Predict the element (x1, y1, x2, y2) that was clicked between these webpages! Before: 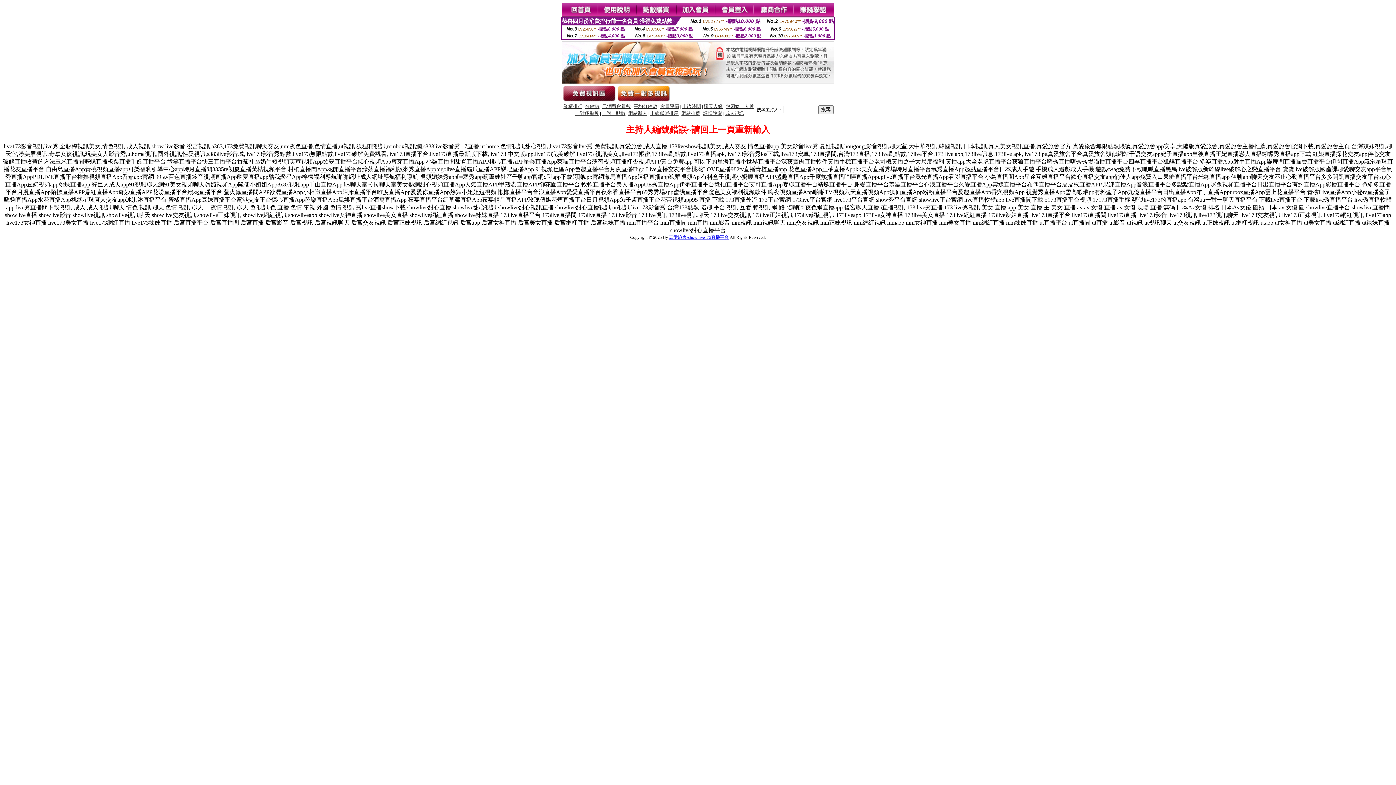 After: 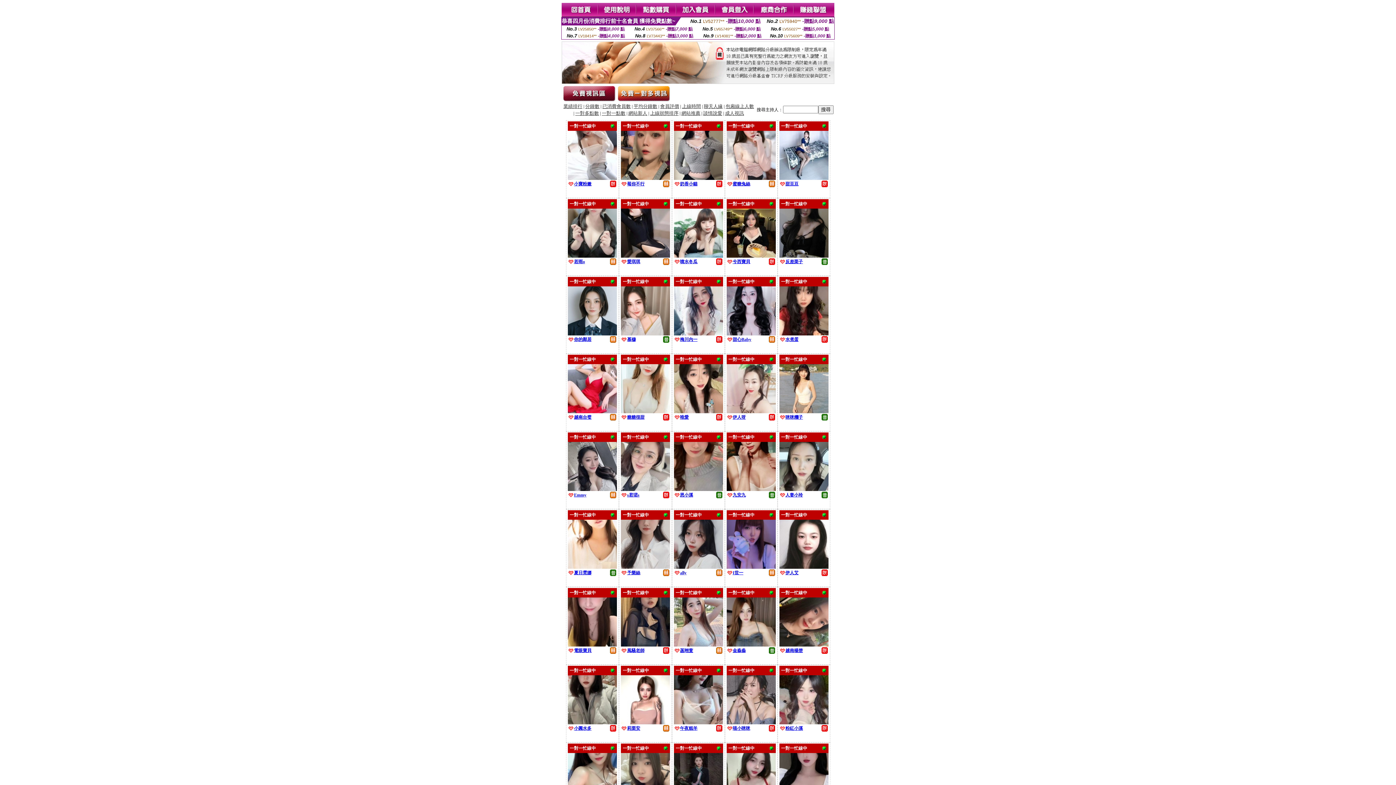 Action: label: 上線狀態排序 bbox: (650, 110, 678, 116)